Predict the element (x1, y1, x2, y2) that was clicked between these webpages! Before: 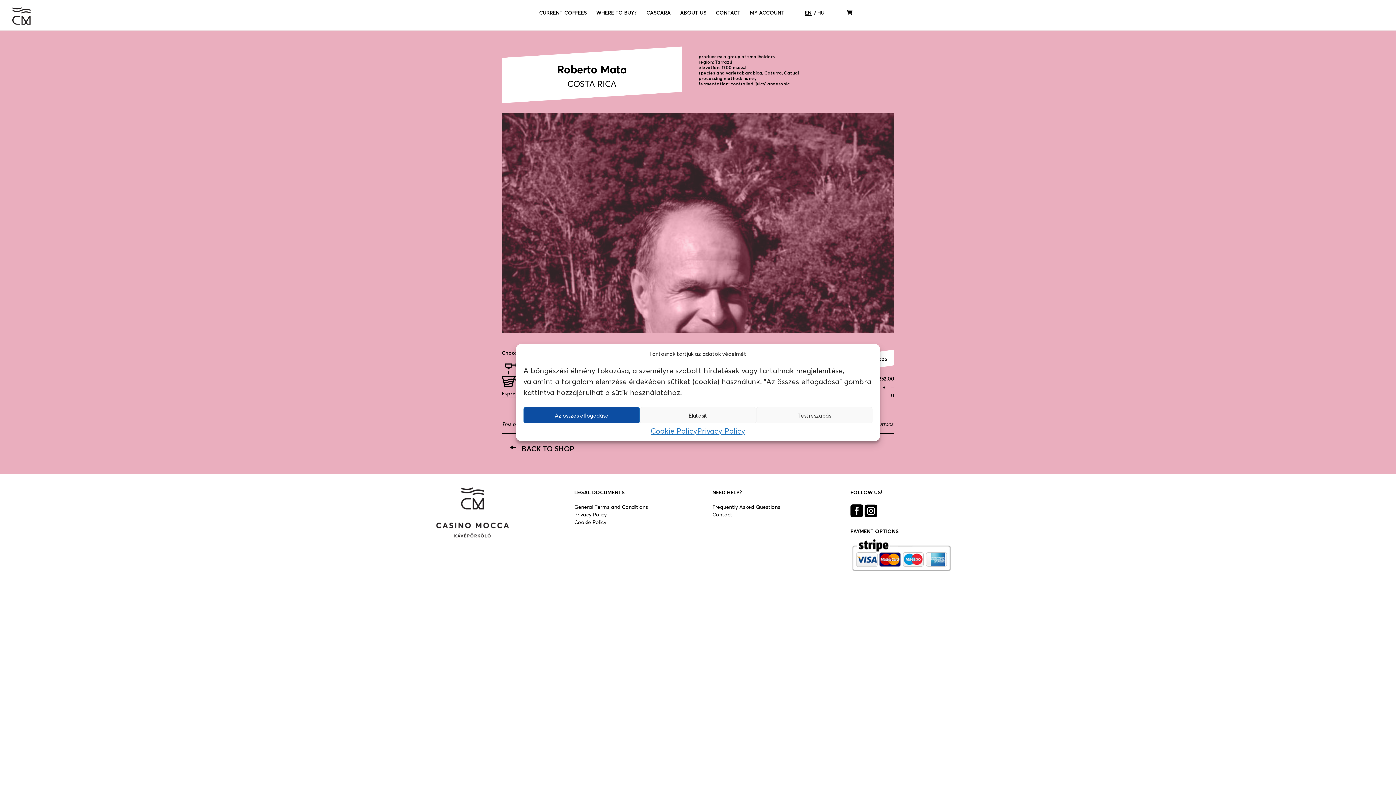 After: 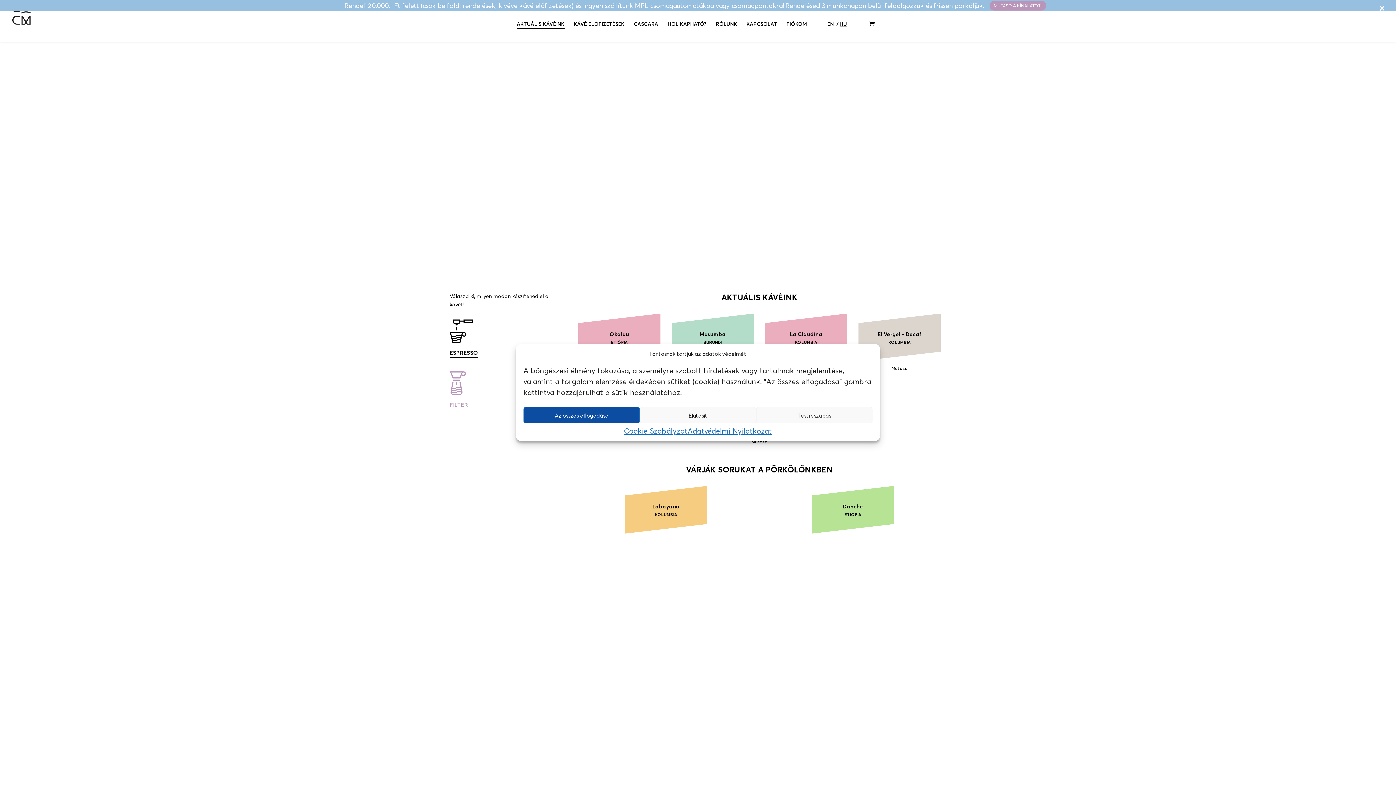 Action: label: CURRENT COFFEES bbox: (539, 10, 586, 25)